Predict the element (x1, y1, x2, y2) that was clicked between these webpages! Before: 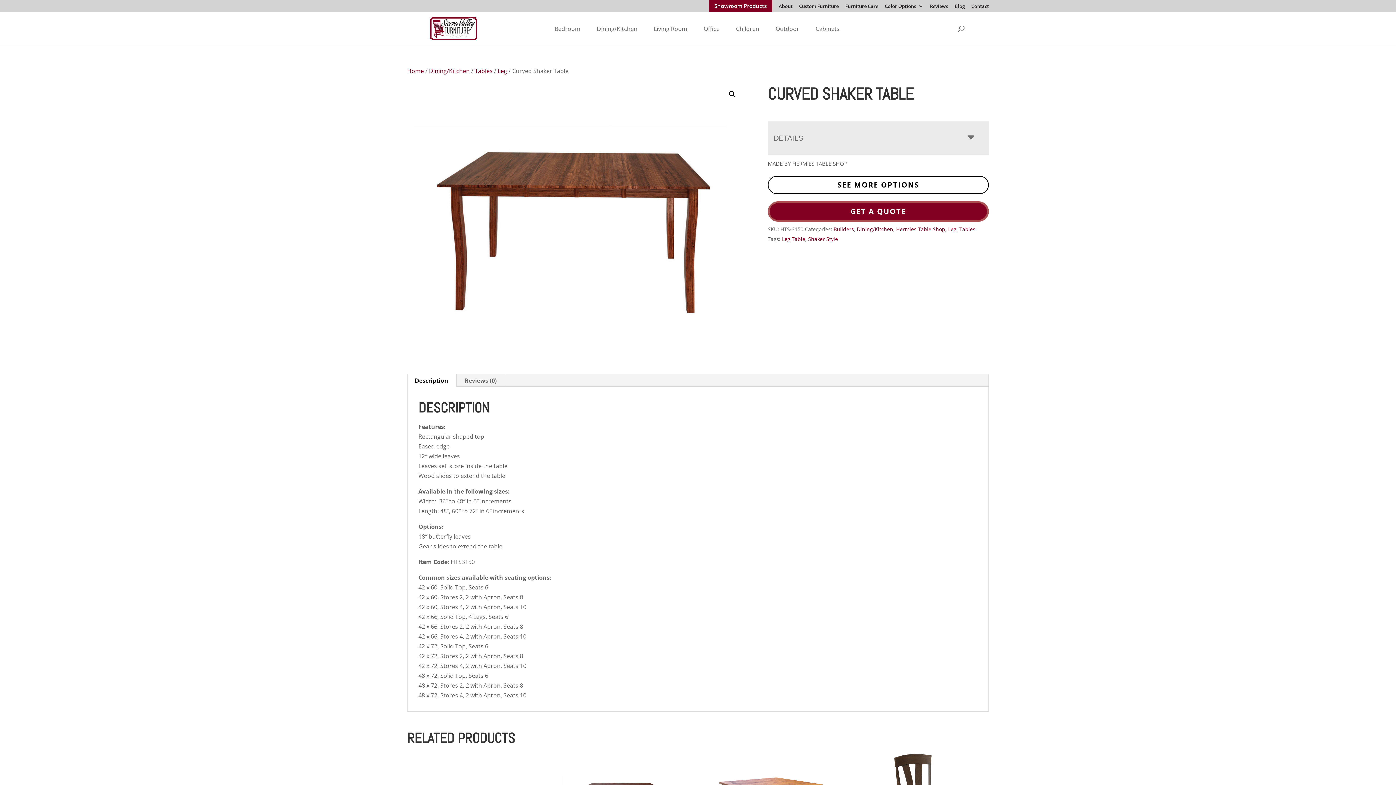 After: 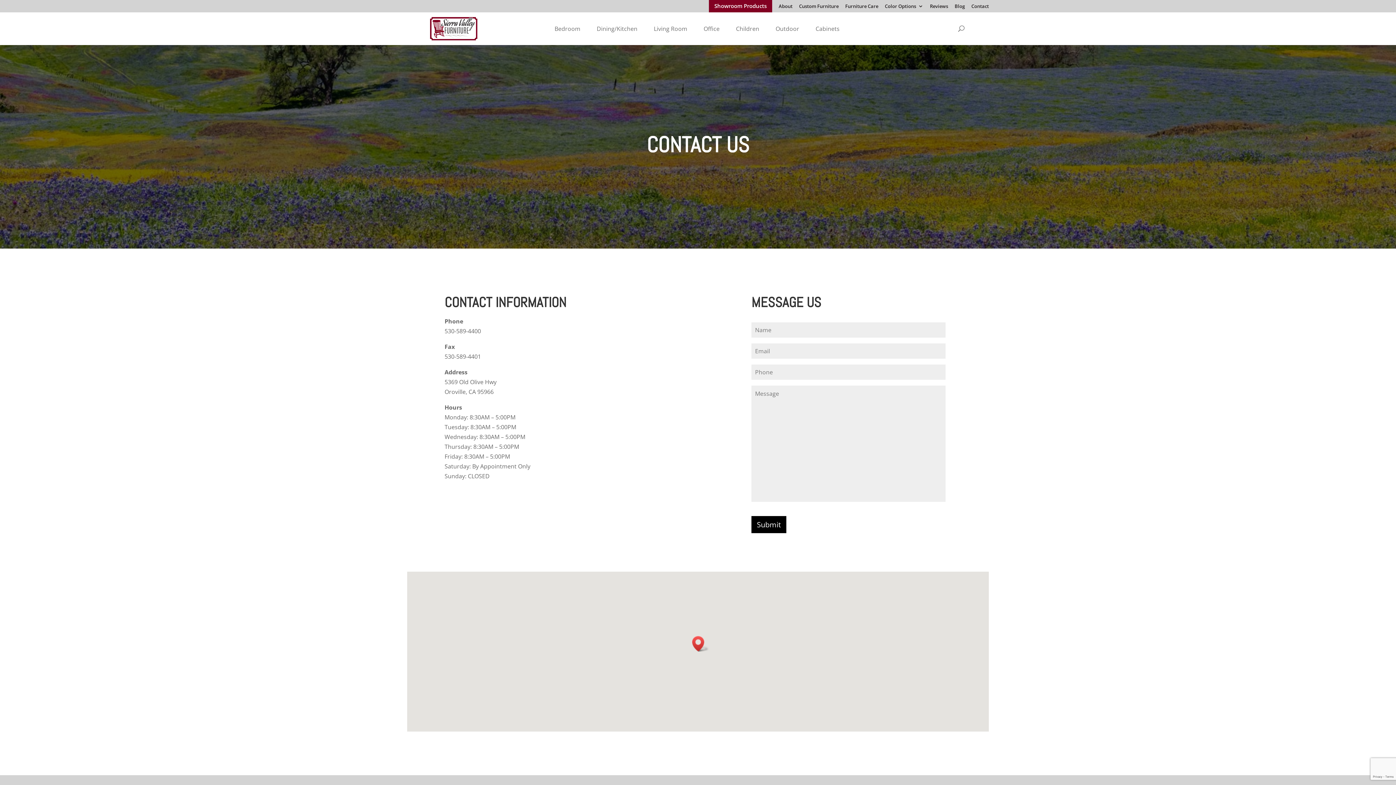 Action: bbox: (971, 4, 989, 12) label: Contact